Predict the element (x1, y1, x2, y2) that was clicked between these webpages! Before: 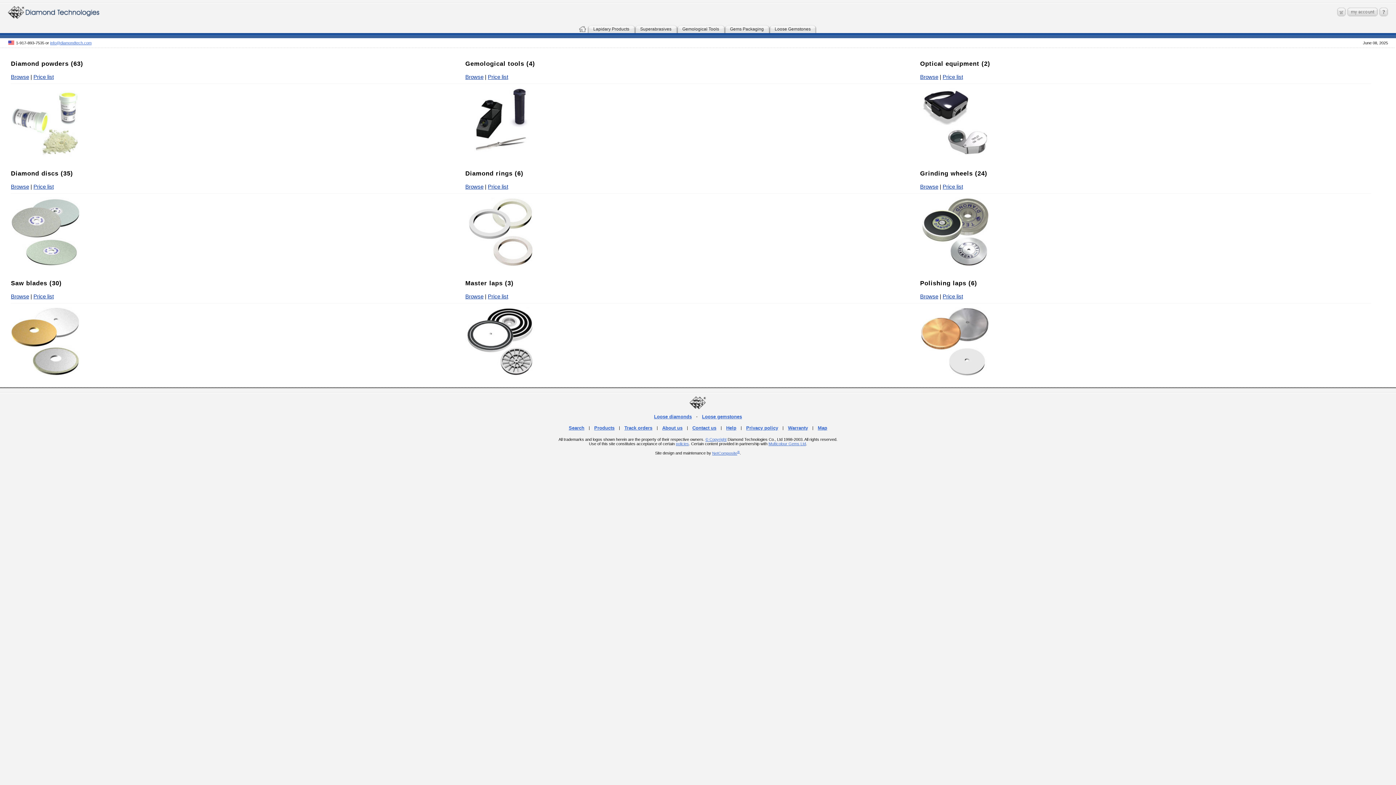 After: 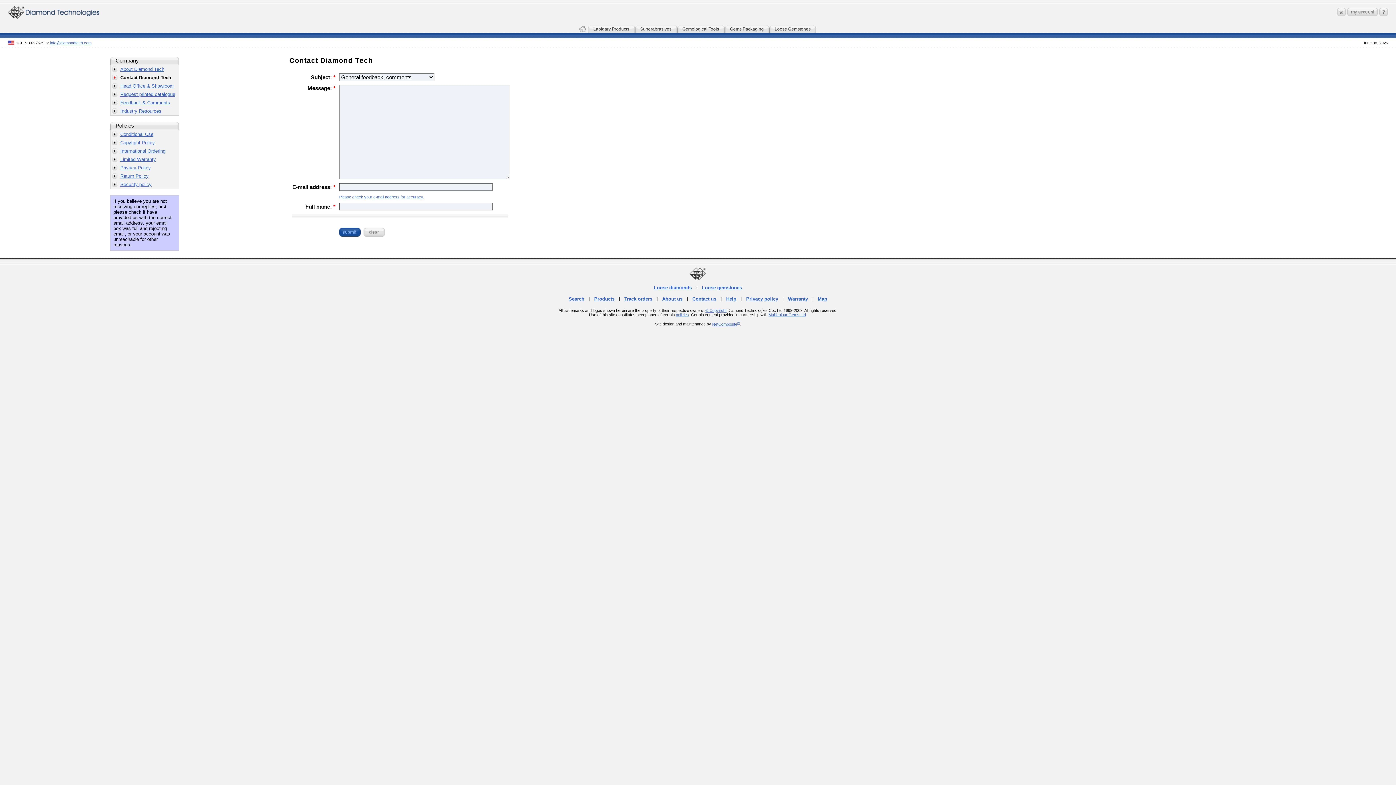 Action: bbox: (692, 425, 716, 430) label: Contact us